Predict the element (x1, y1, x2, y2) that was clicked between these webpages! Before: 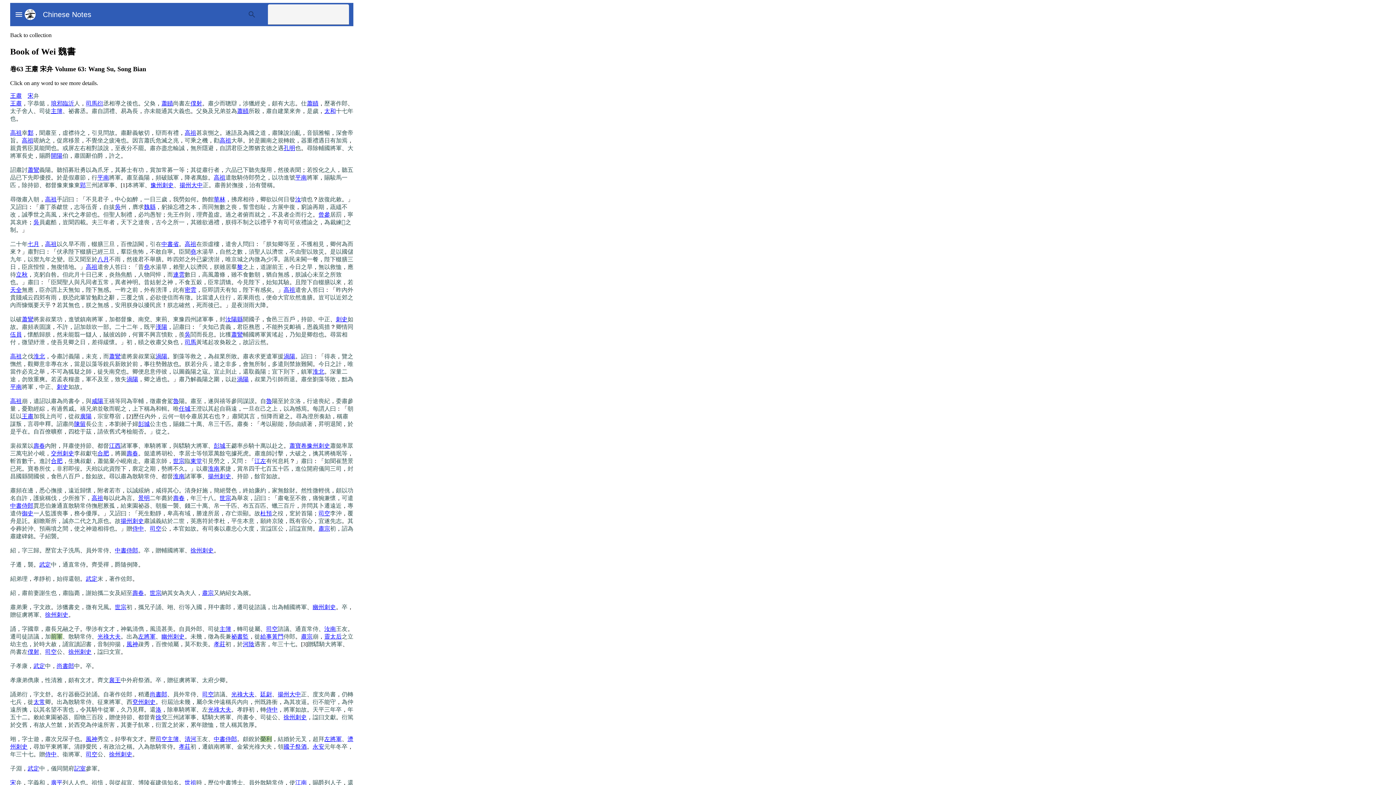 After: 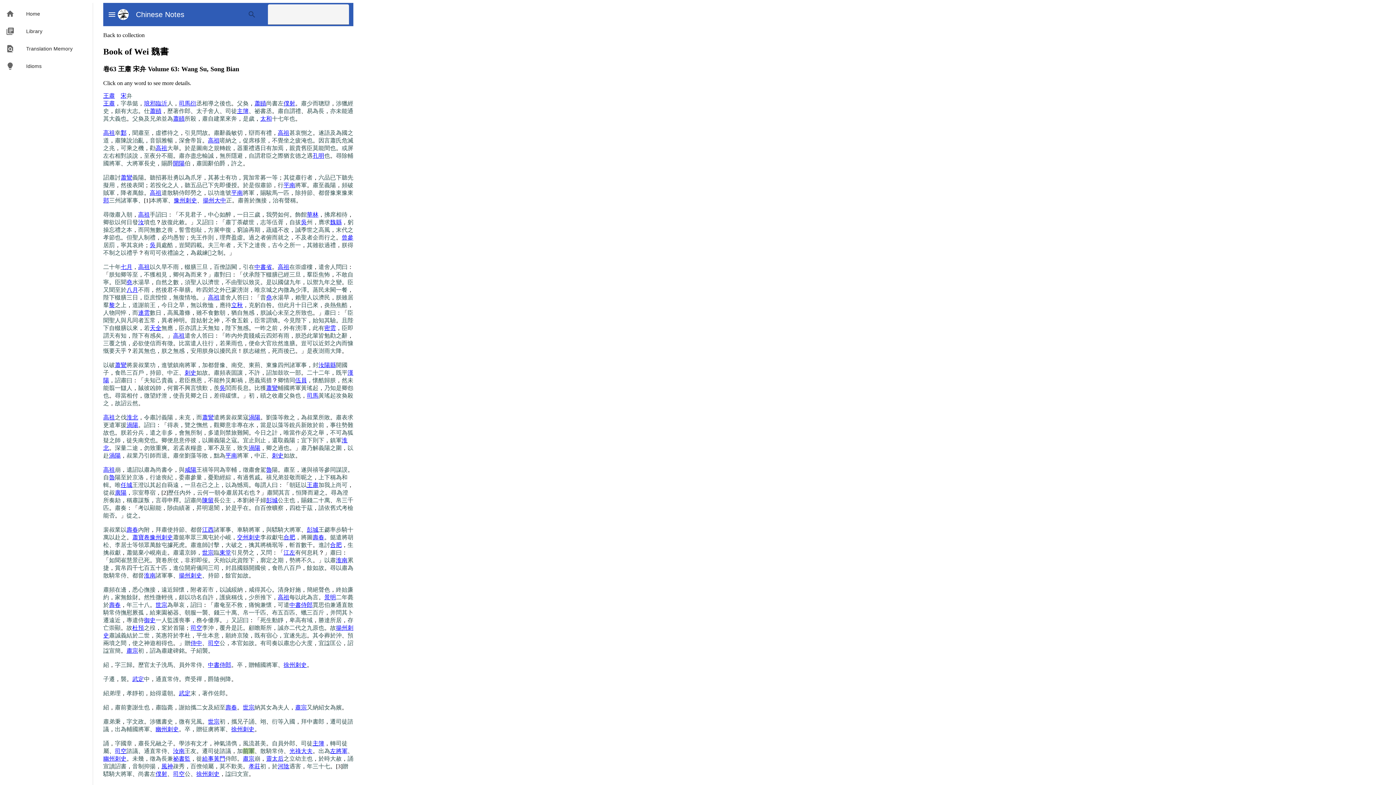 Action: label: menu bbox: (14, 10, 23, 18)